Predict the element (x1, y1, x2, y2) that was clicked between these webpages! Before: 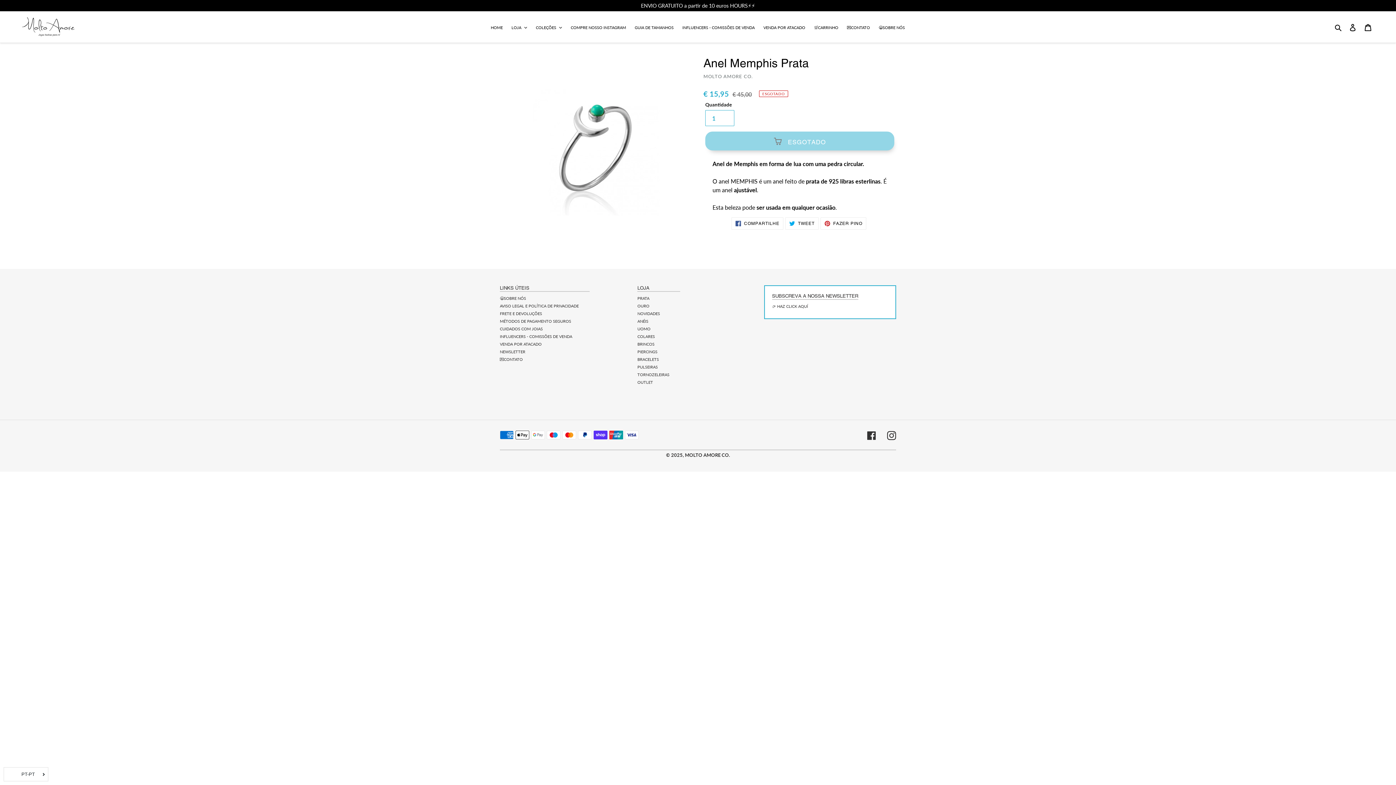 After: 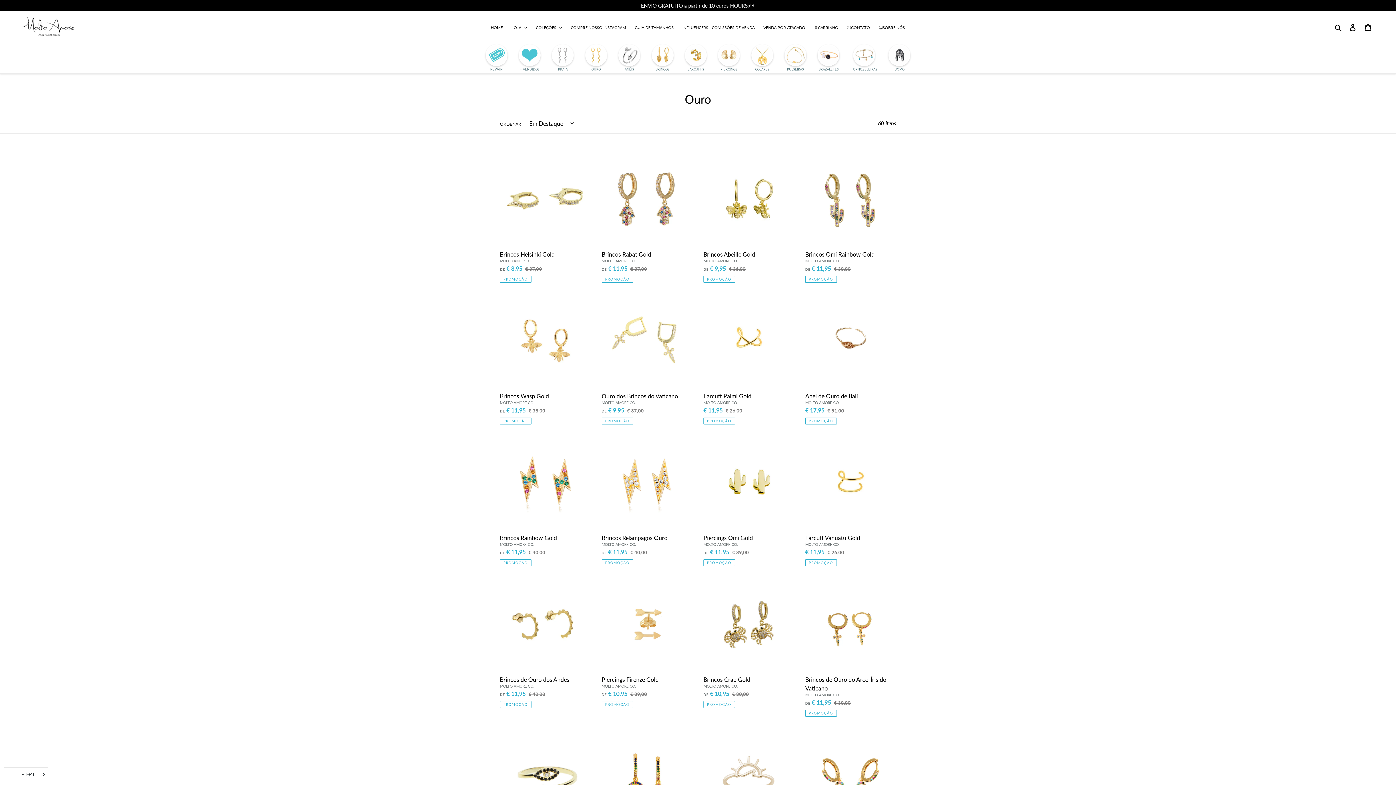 Action: bbox: (637, 303, 649, 308) label: OURO